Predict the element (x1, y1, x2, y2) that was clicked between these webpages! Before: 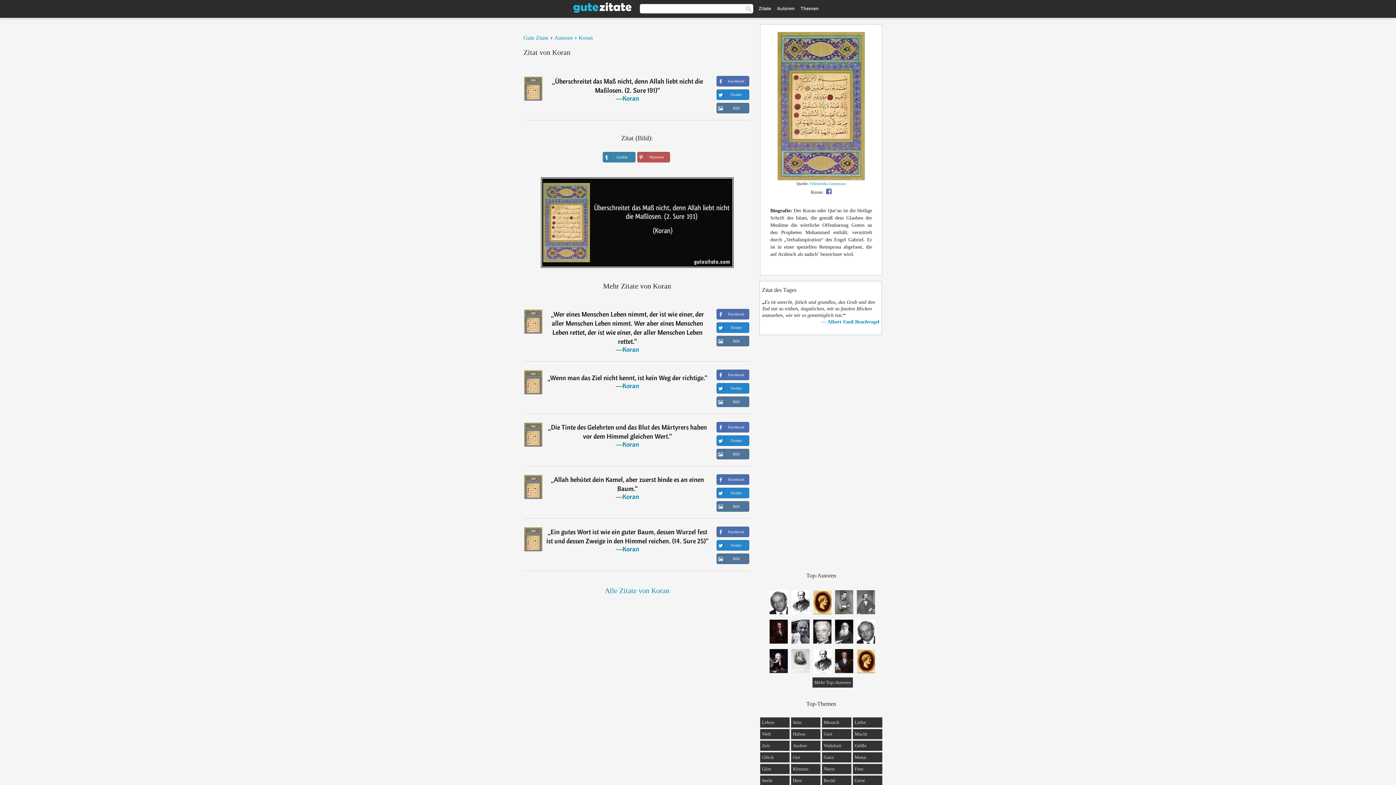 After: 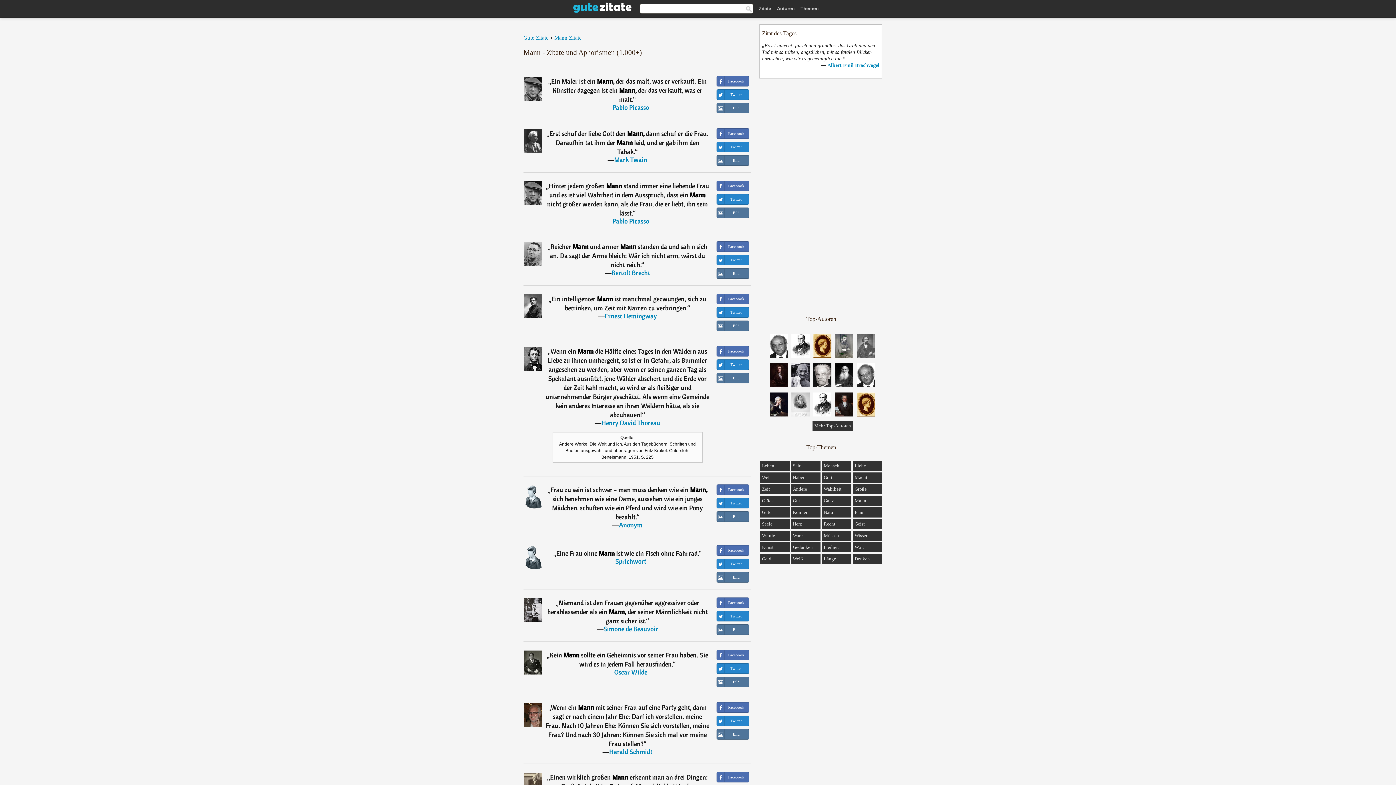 Action: label: Mann bbox: (854, 754, 866, 760)